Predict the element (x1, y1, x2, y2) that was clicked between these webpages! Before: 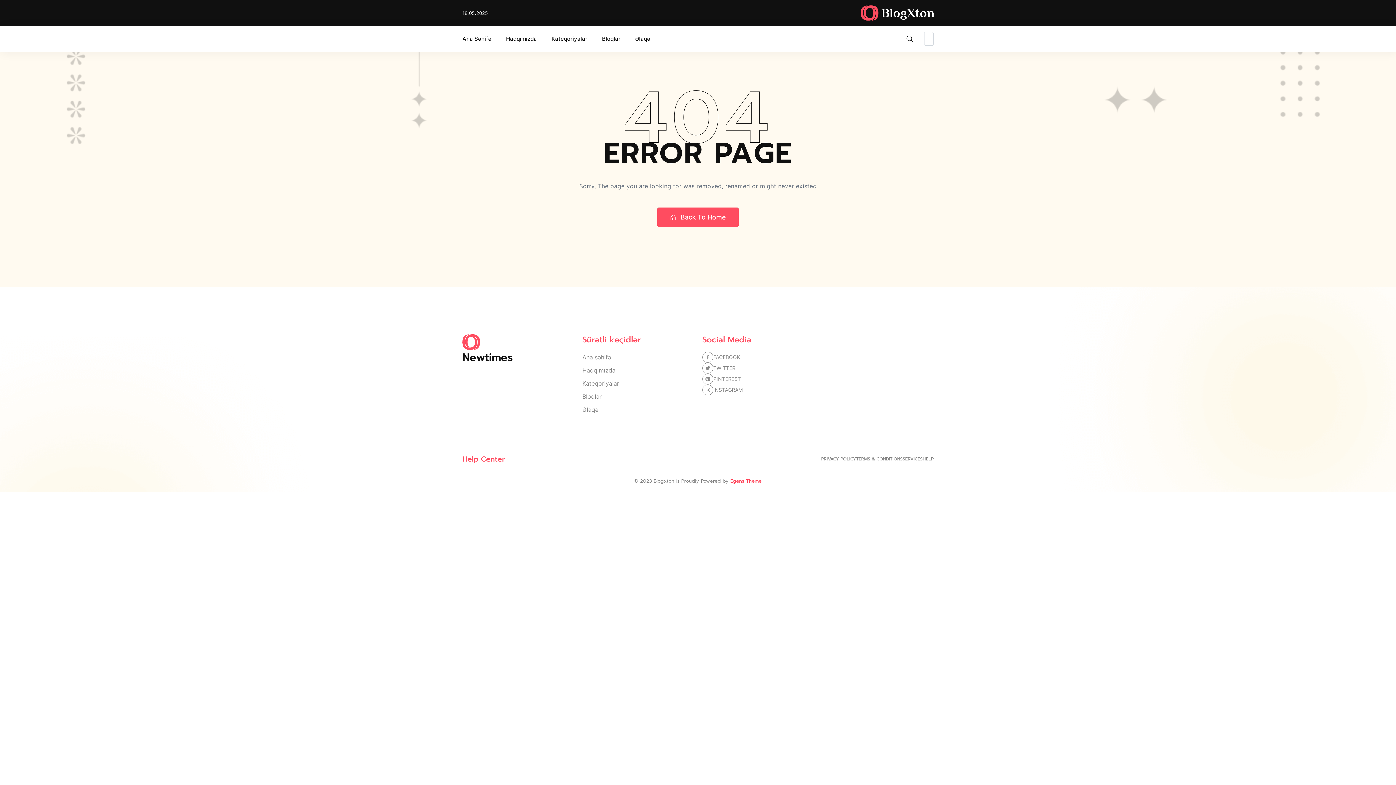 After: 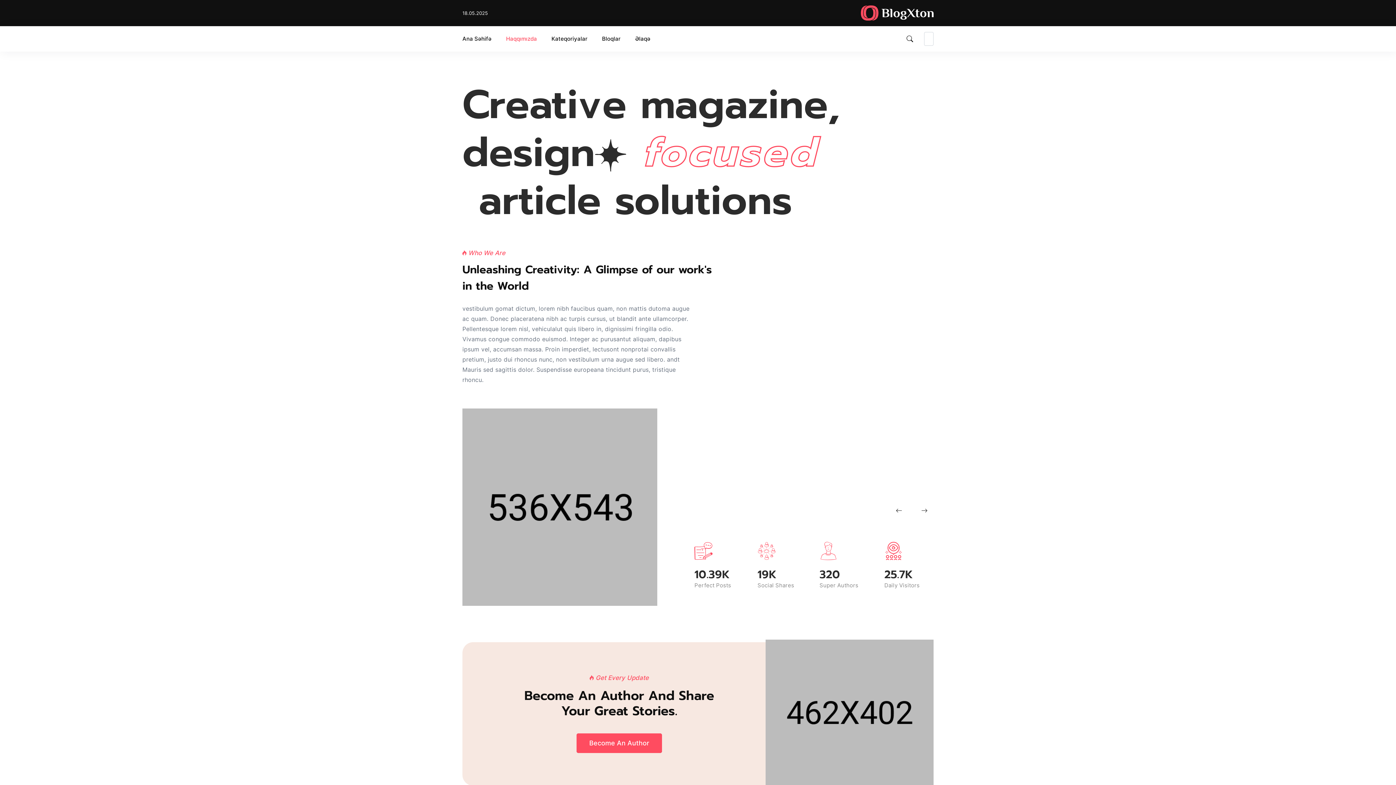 Action: label: Haqqımızda bbox: (582, 367, 615, 374)